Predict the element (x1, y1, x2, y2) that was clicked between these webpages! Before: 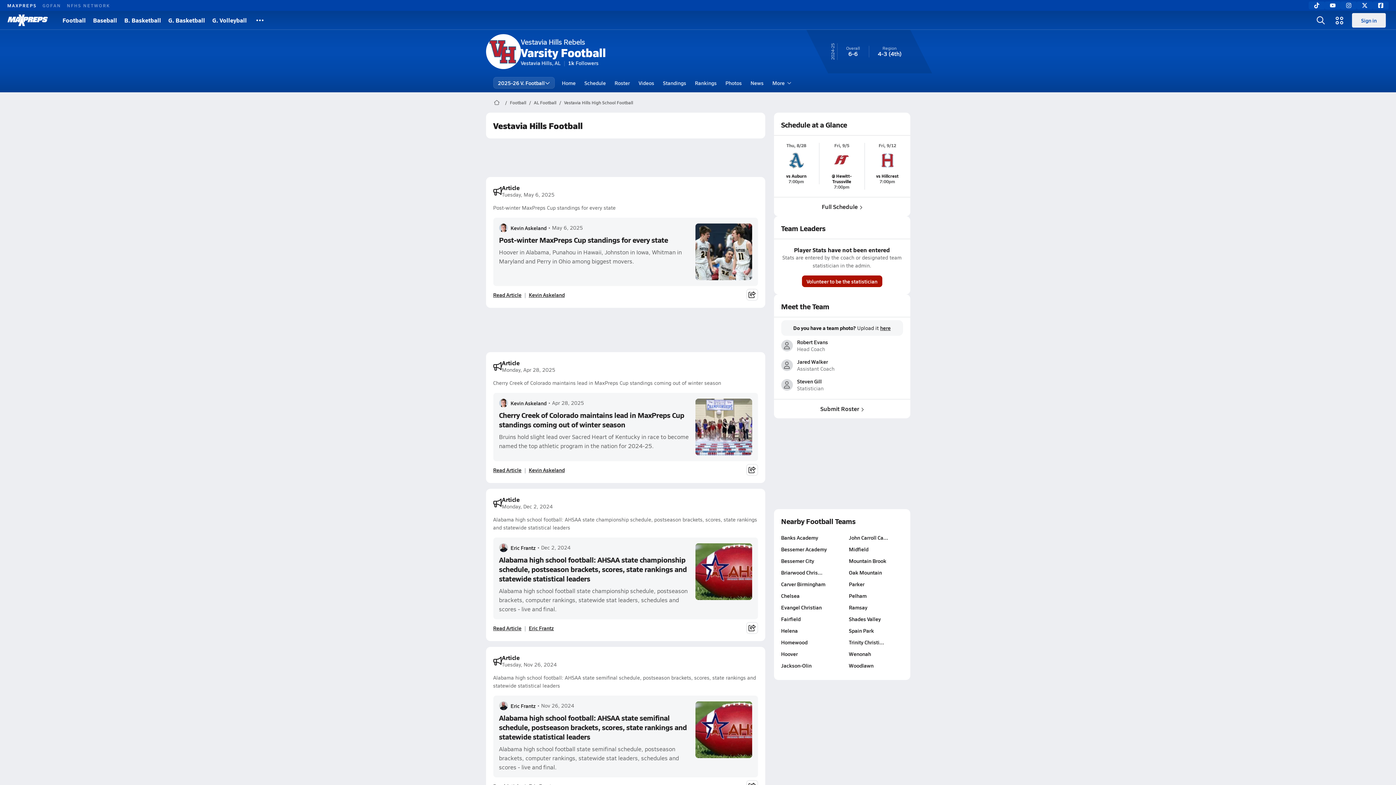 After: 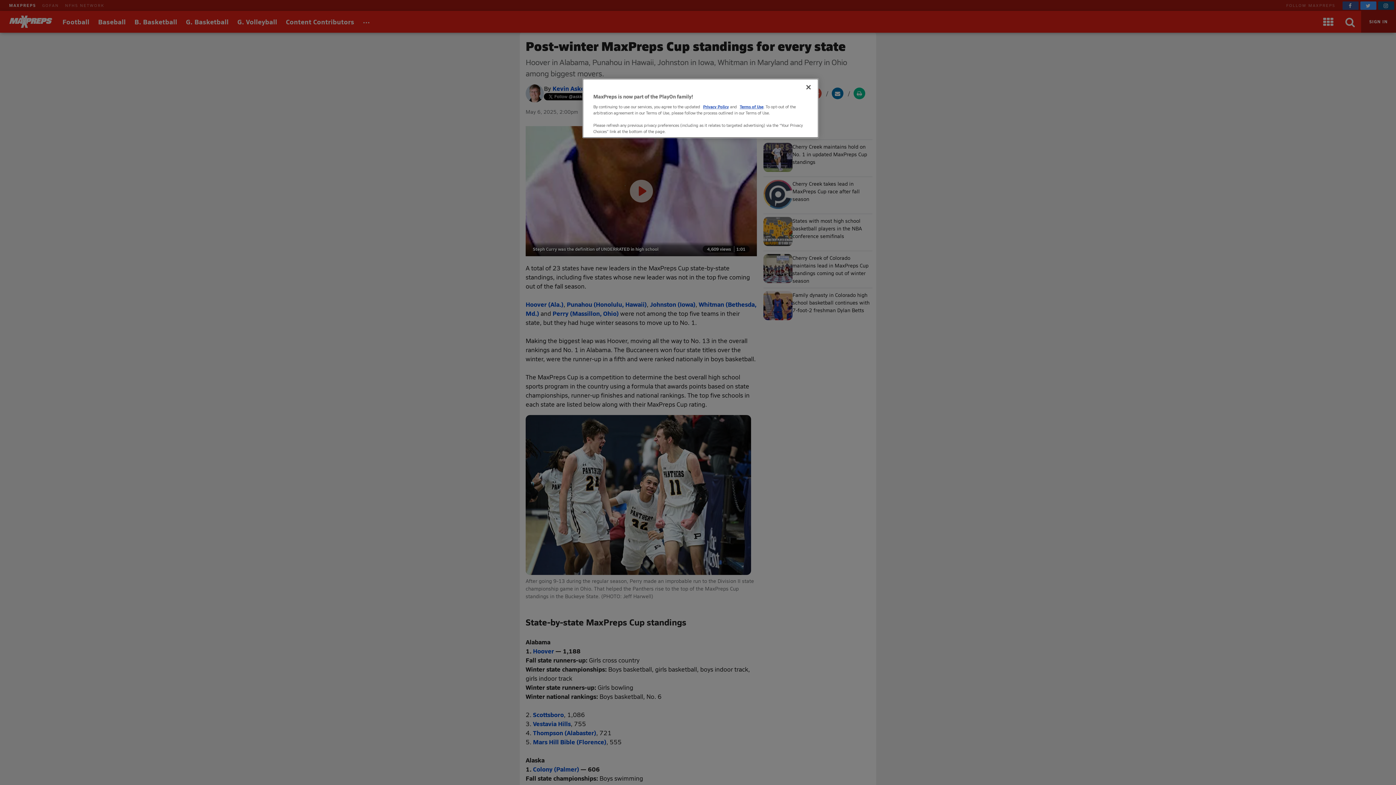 Action: bbox: (695, 223, 752, 280)